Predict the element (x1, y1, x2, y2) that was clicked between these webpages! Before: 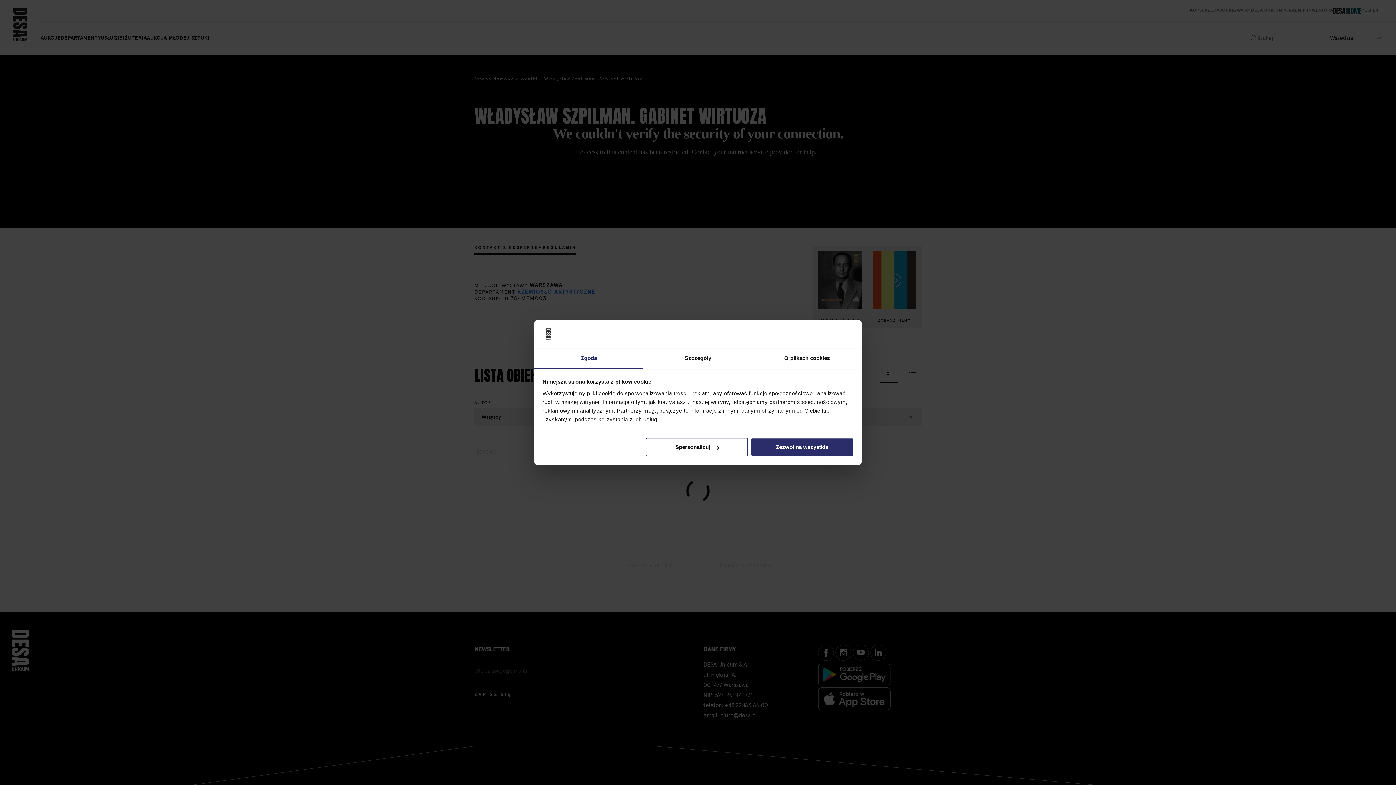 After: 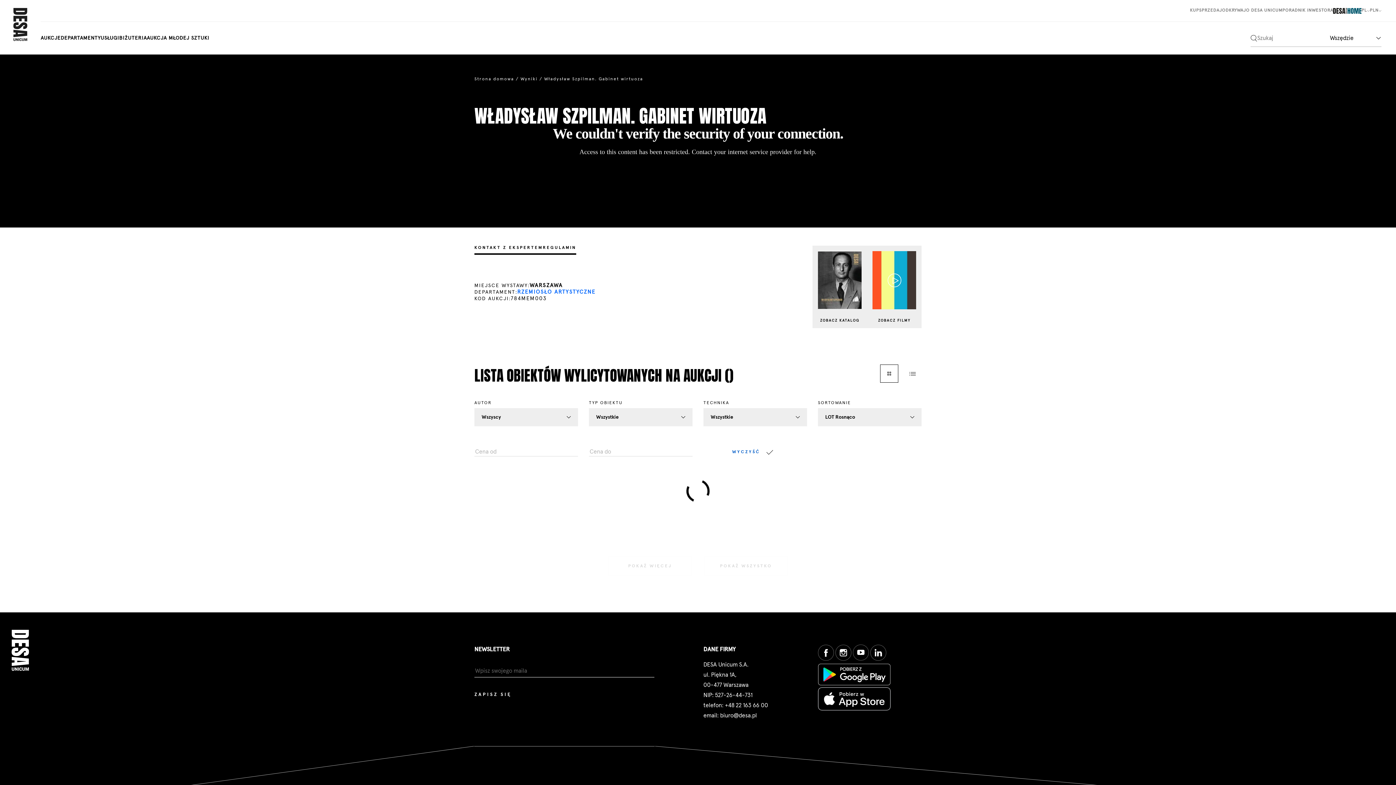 Action: bbox: (751, 438, 853, 456) label: Zezwól na wszystkie